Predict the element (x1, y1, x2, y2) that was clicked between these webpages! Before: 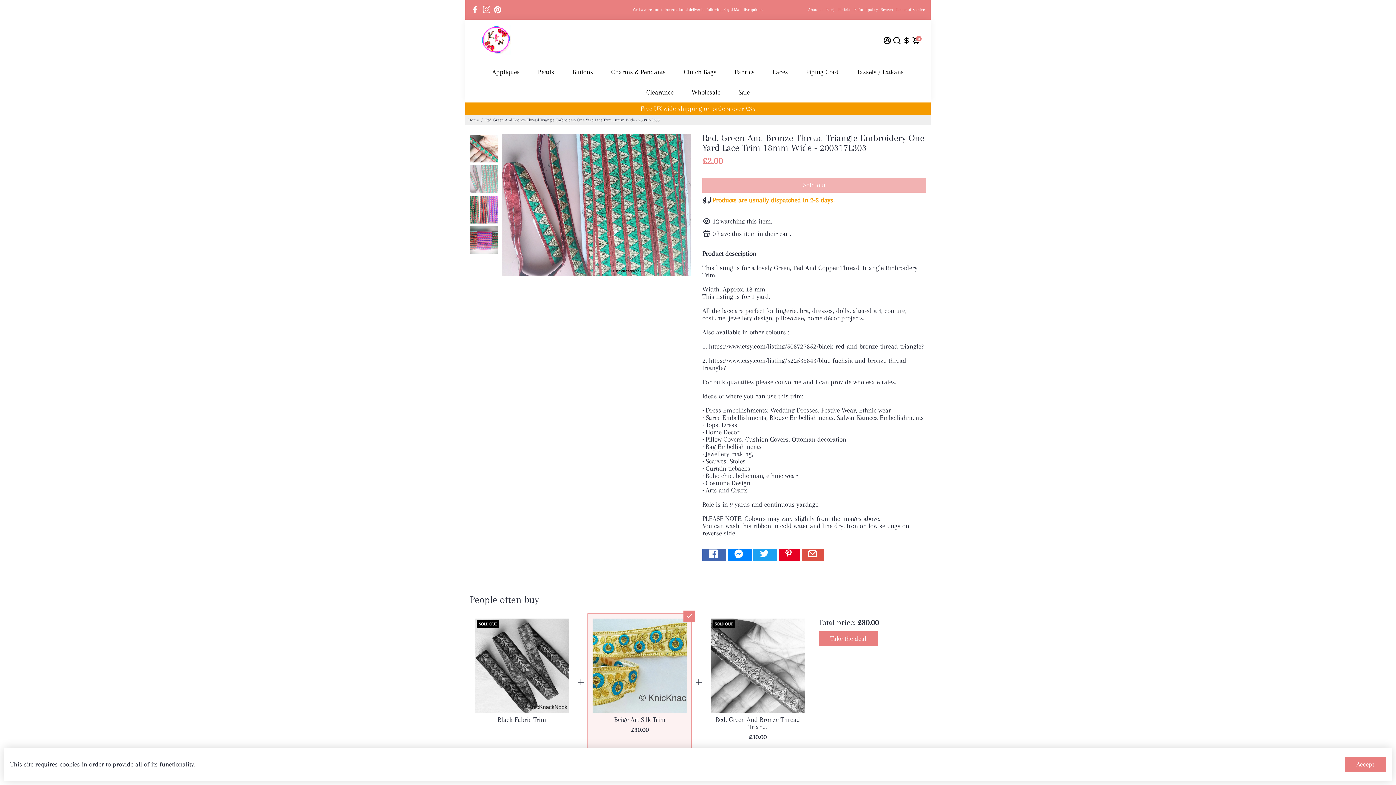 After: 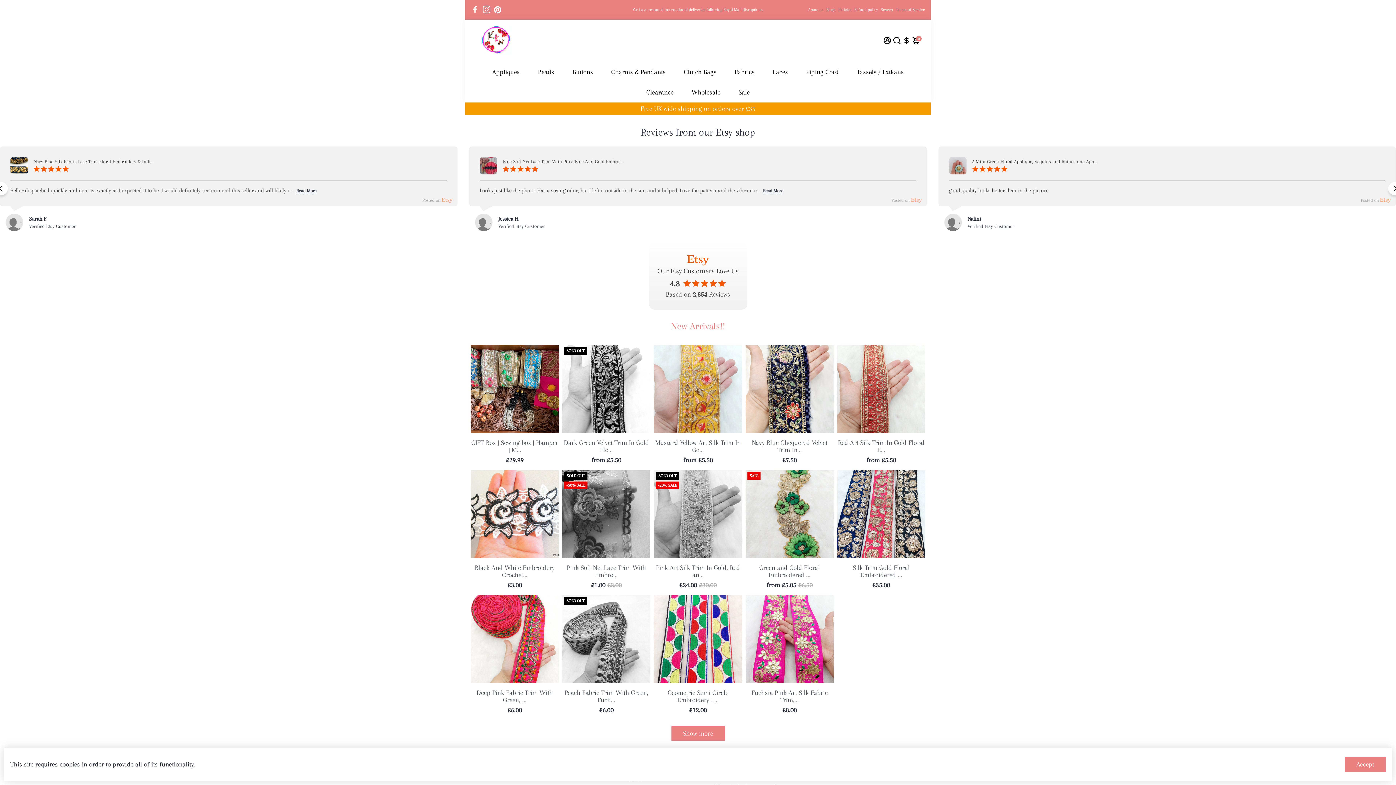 Action: bbox: (468, 117, 478, 122) label: Home